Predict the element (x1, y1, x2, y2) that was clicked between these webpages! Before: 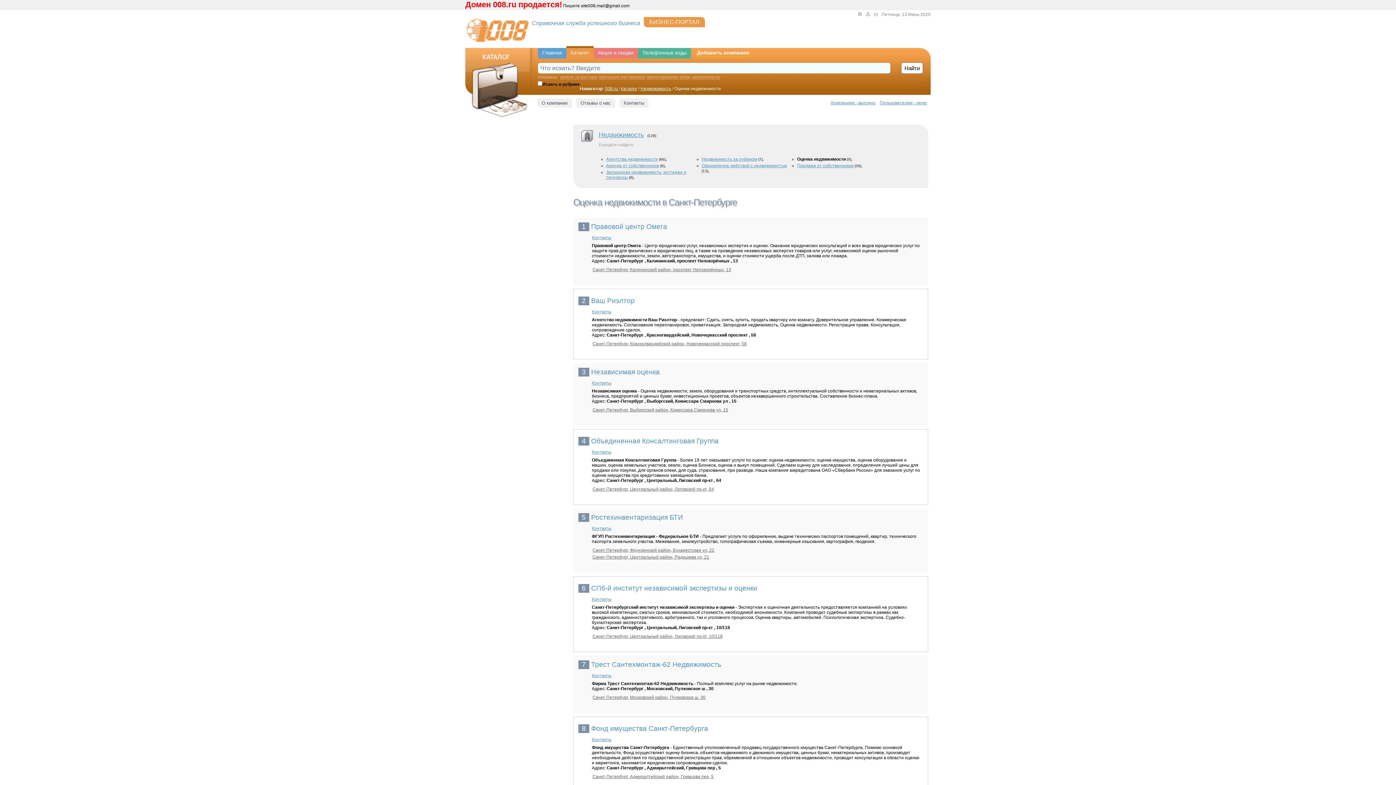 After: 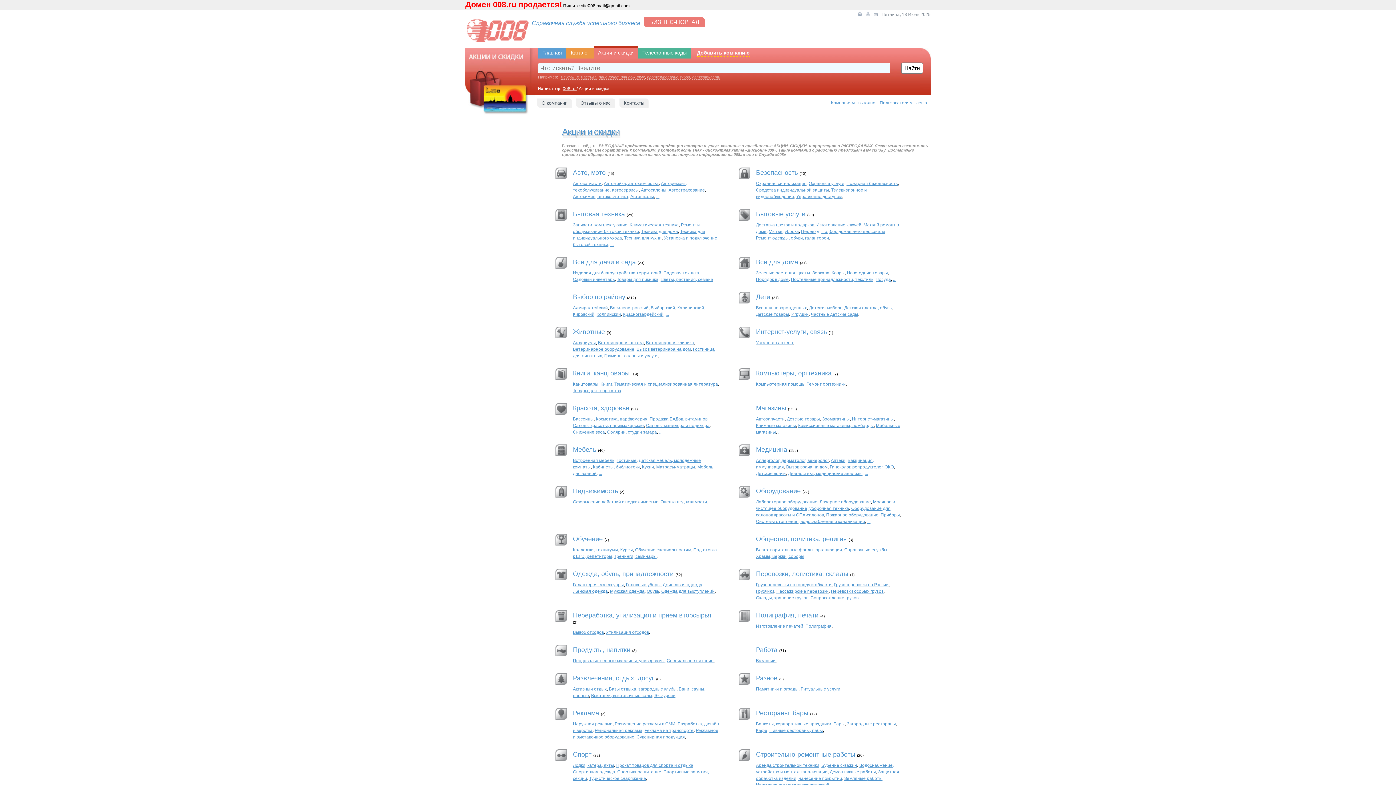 Action: label: Акции и скидки bbox: (596, 47, 636, 58)